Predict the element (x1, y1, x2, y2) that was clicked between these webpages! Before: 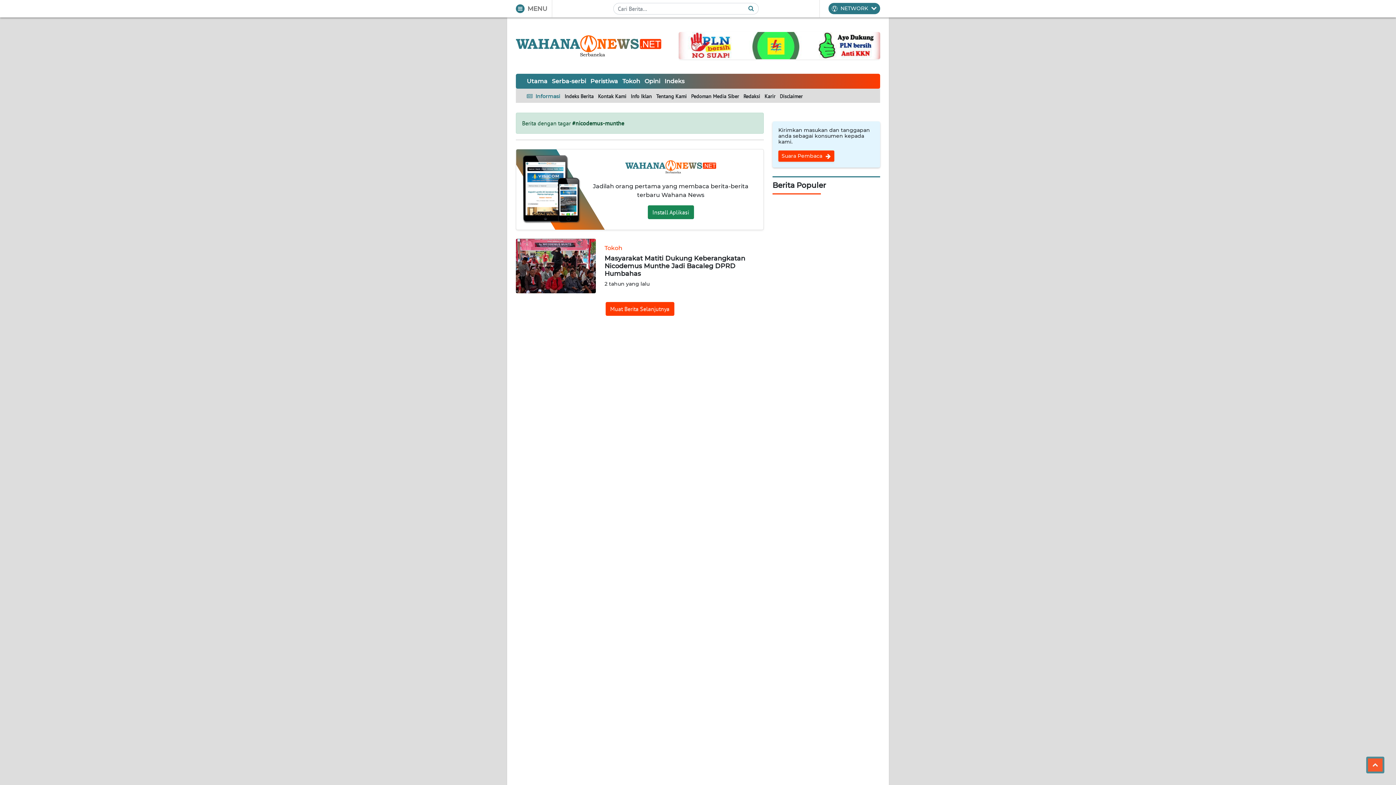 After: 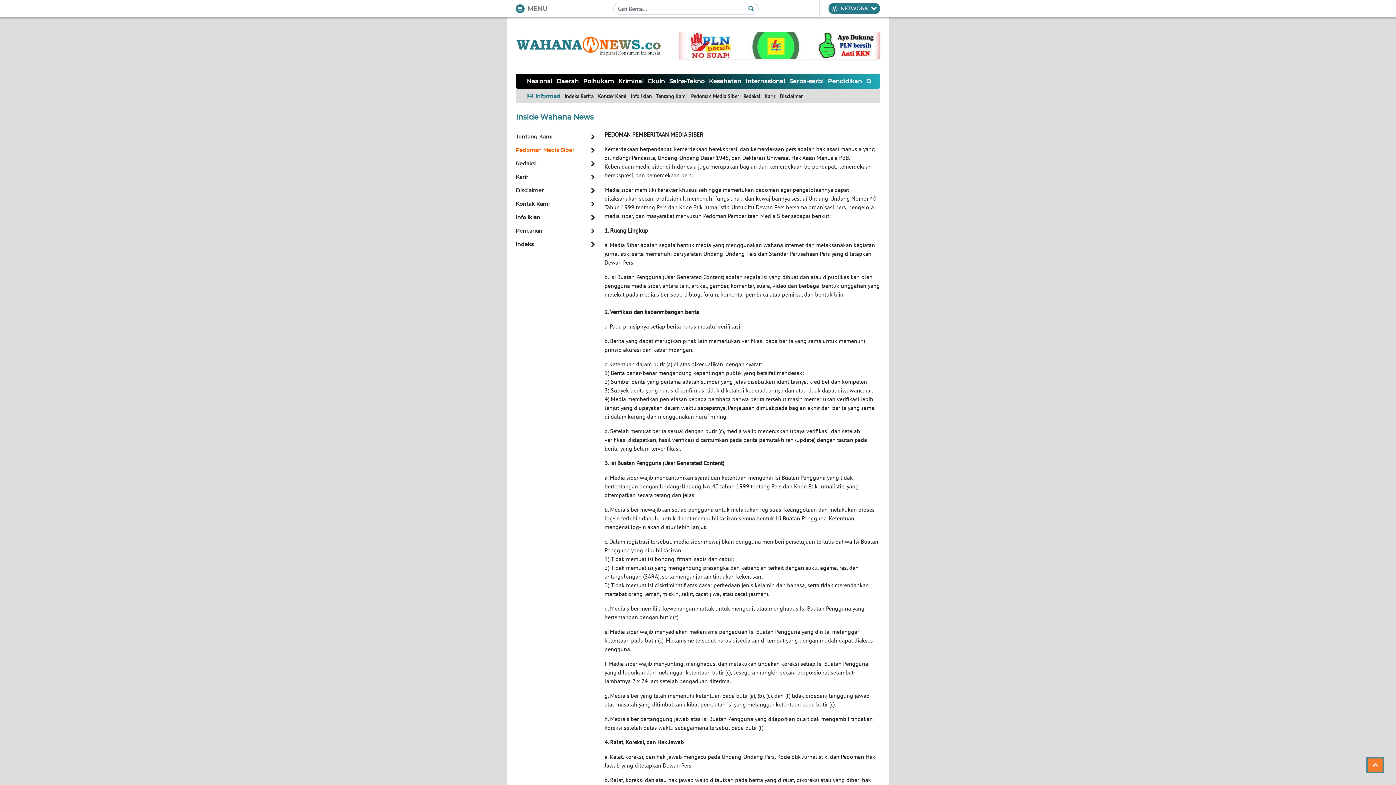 Action: bbox: (689, 91, 741, 100) label: Pedoman Media Siber